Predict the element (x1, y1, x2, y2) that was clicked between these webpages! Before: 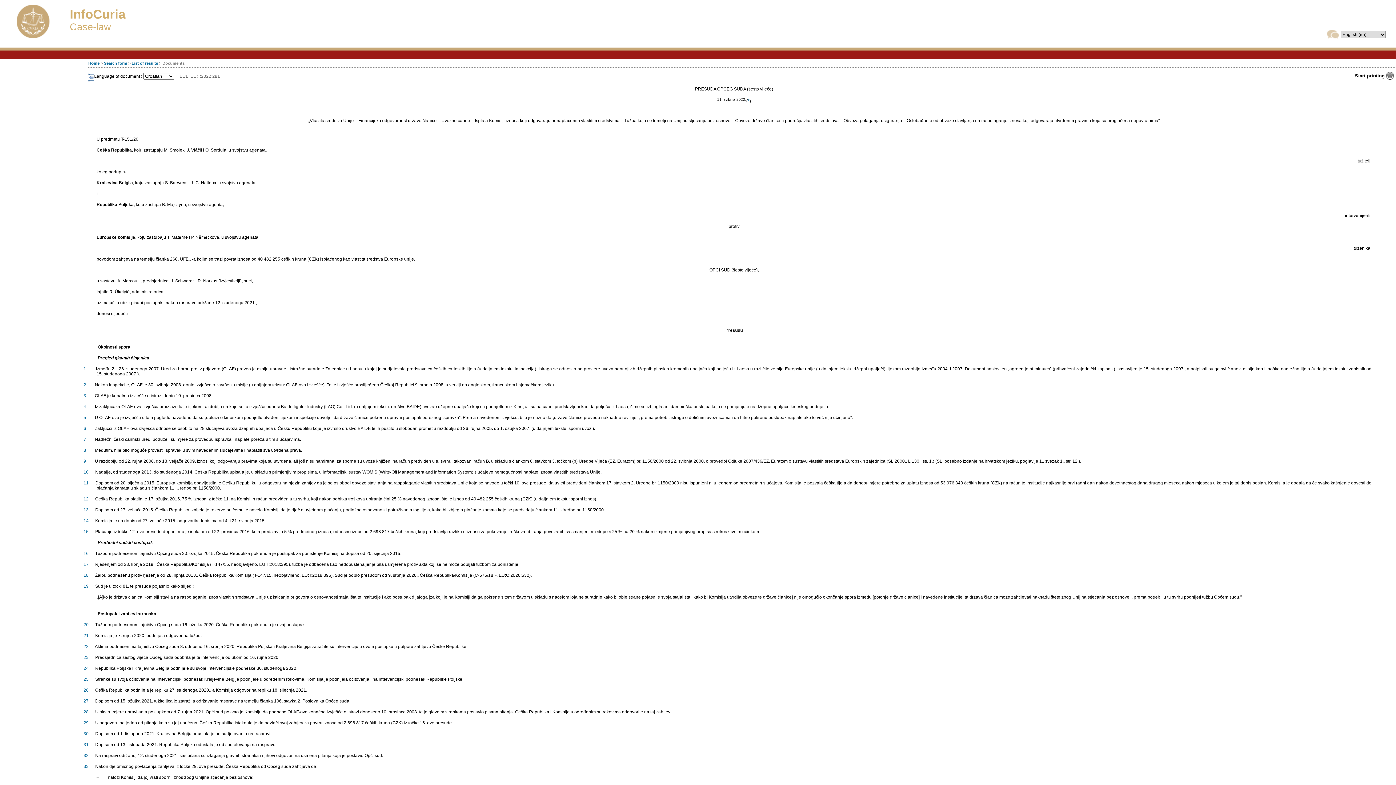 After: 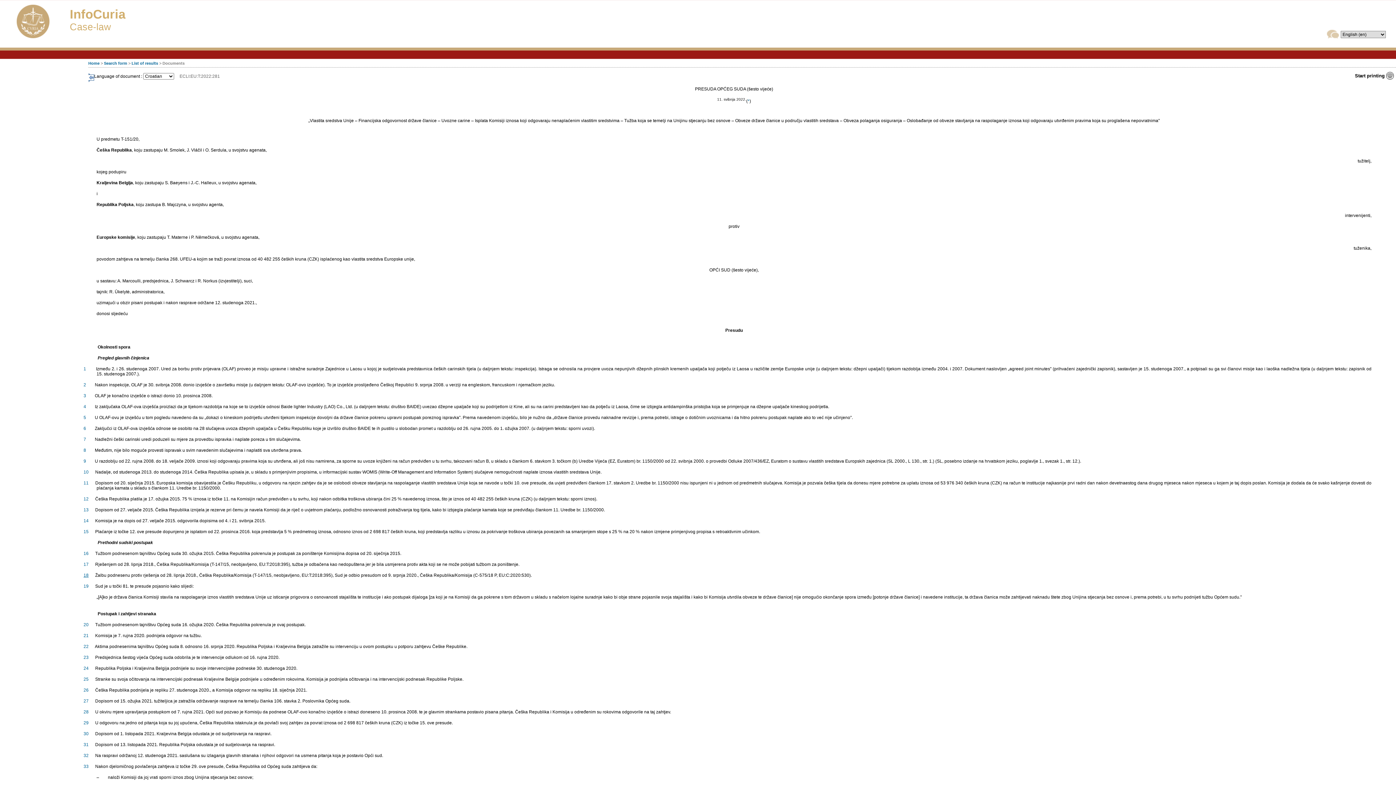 Action: bbox: (83, 573, 88, 578) label: 18